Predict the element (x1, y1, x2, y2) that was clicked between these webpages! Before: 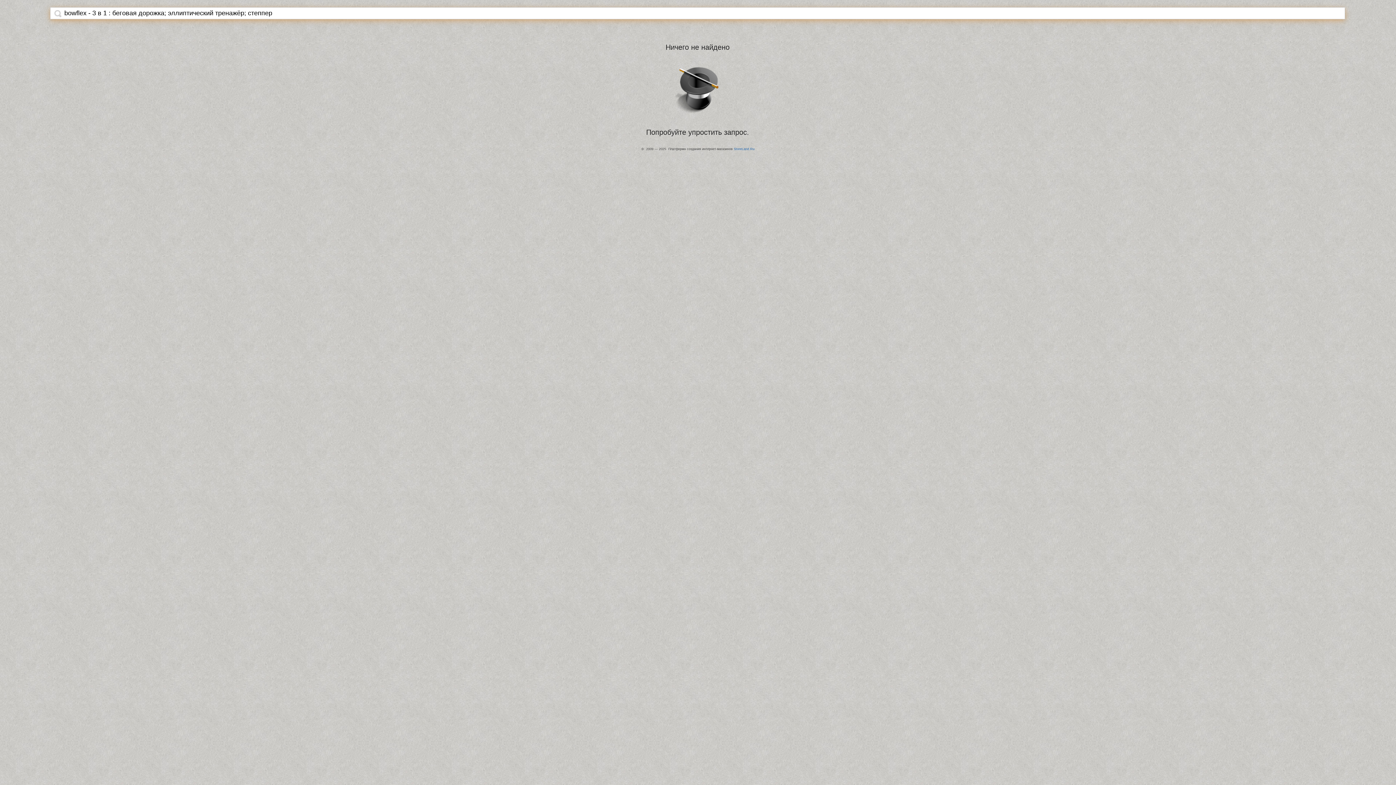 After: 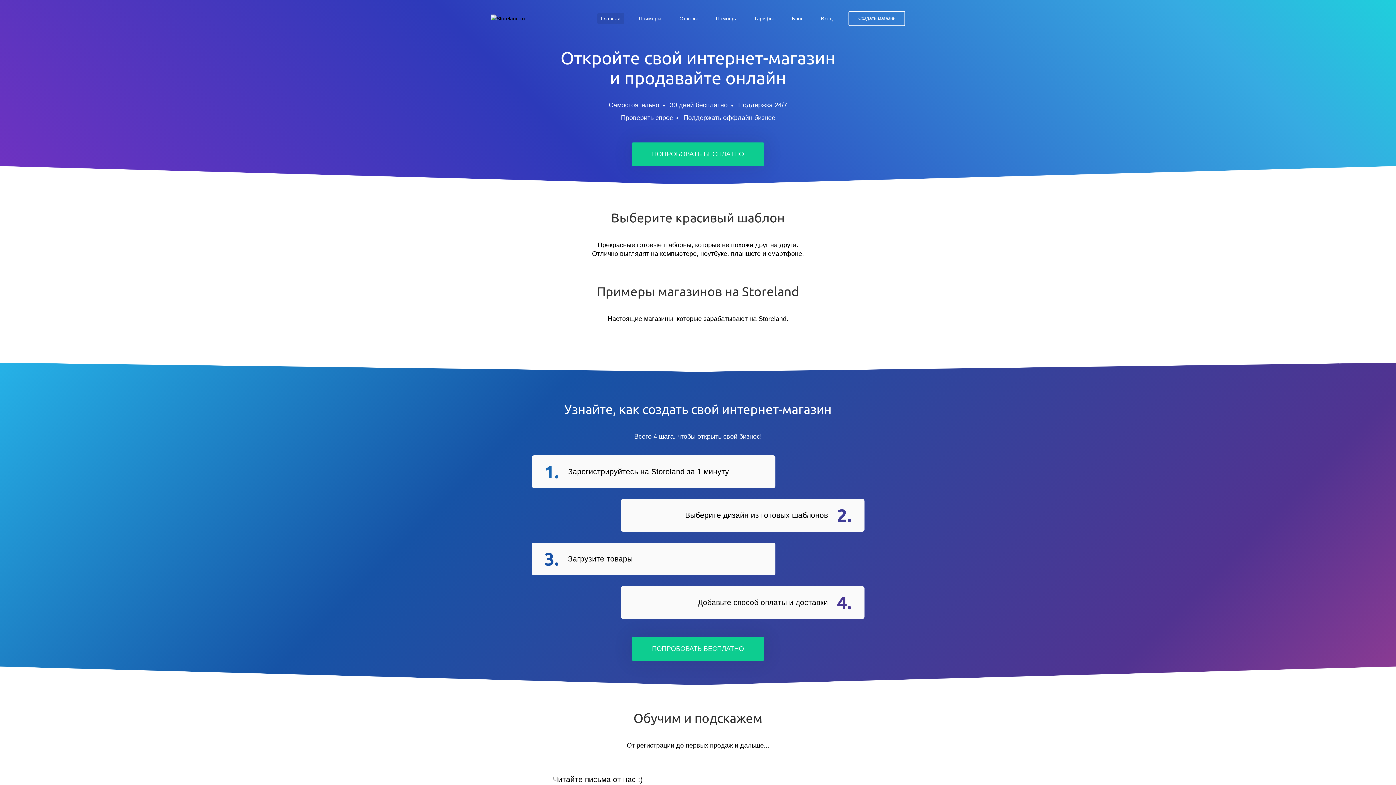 Action: bbox: (734, 147, 754, 150) label: StoreLand.Ru